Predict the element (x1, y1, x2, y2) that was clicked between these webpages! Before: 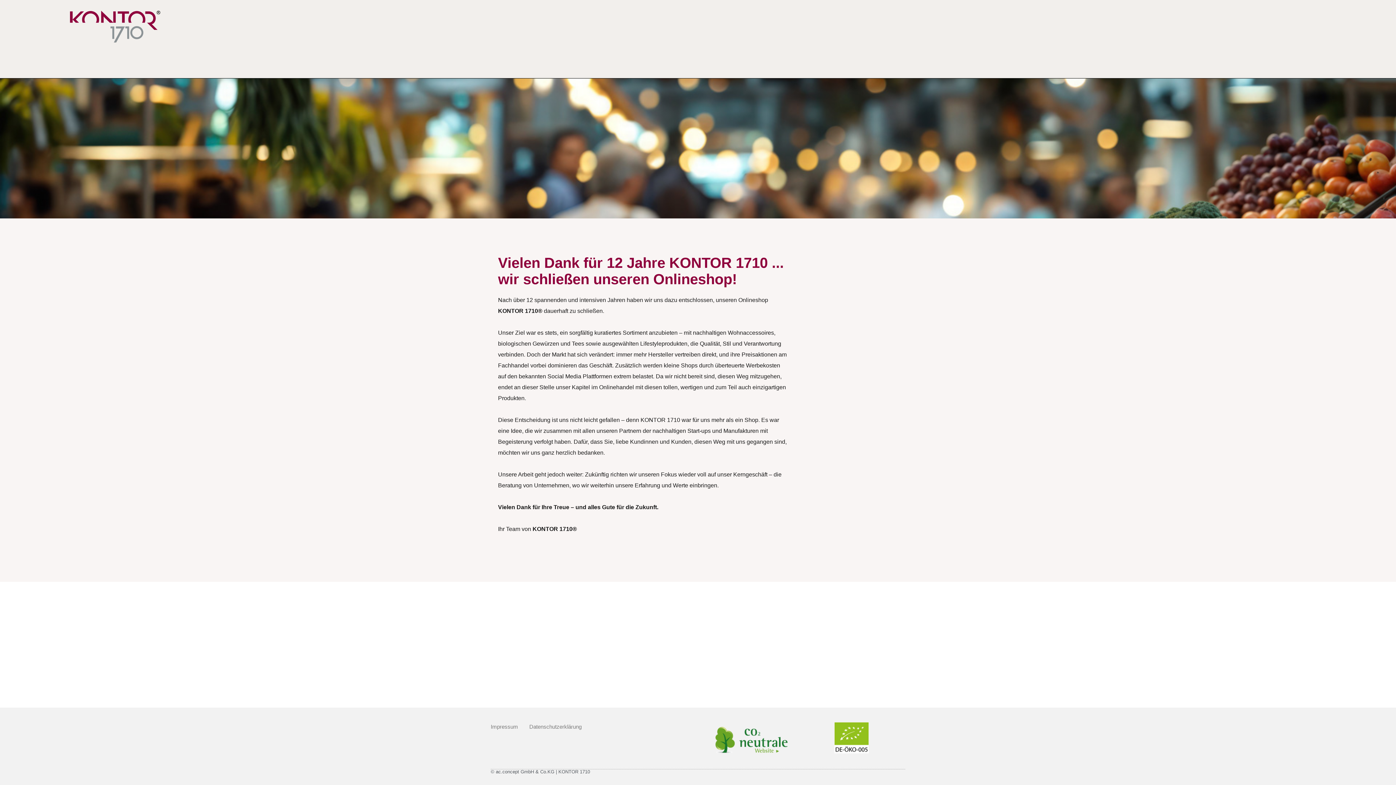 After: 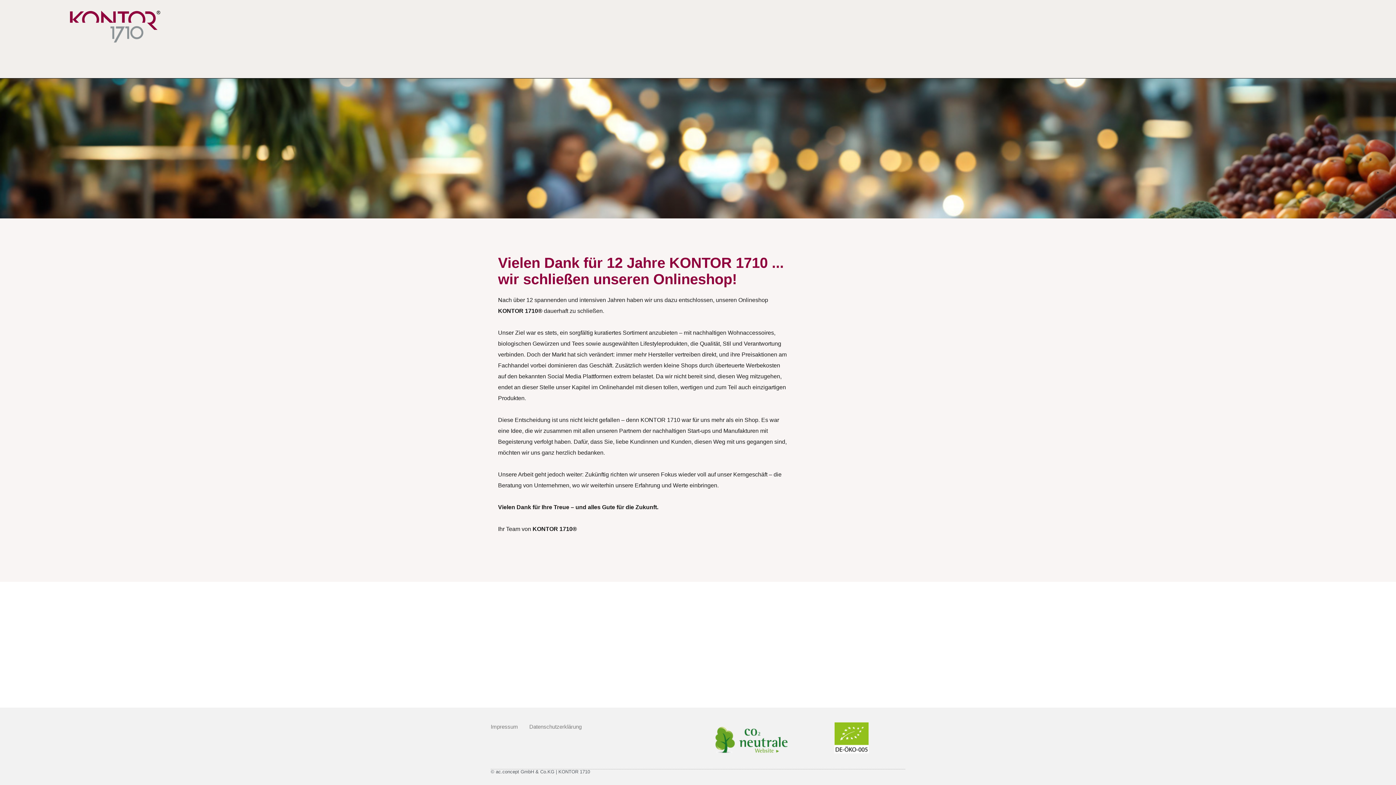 Action: bbox: (69, 0, 160, 52)